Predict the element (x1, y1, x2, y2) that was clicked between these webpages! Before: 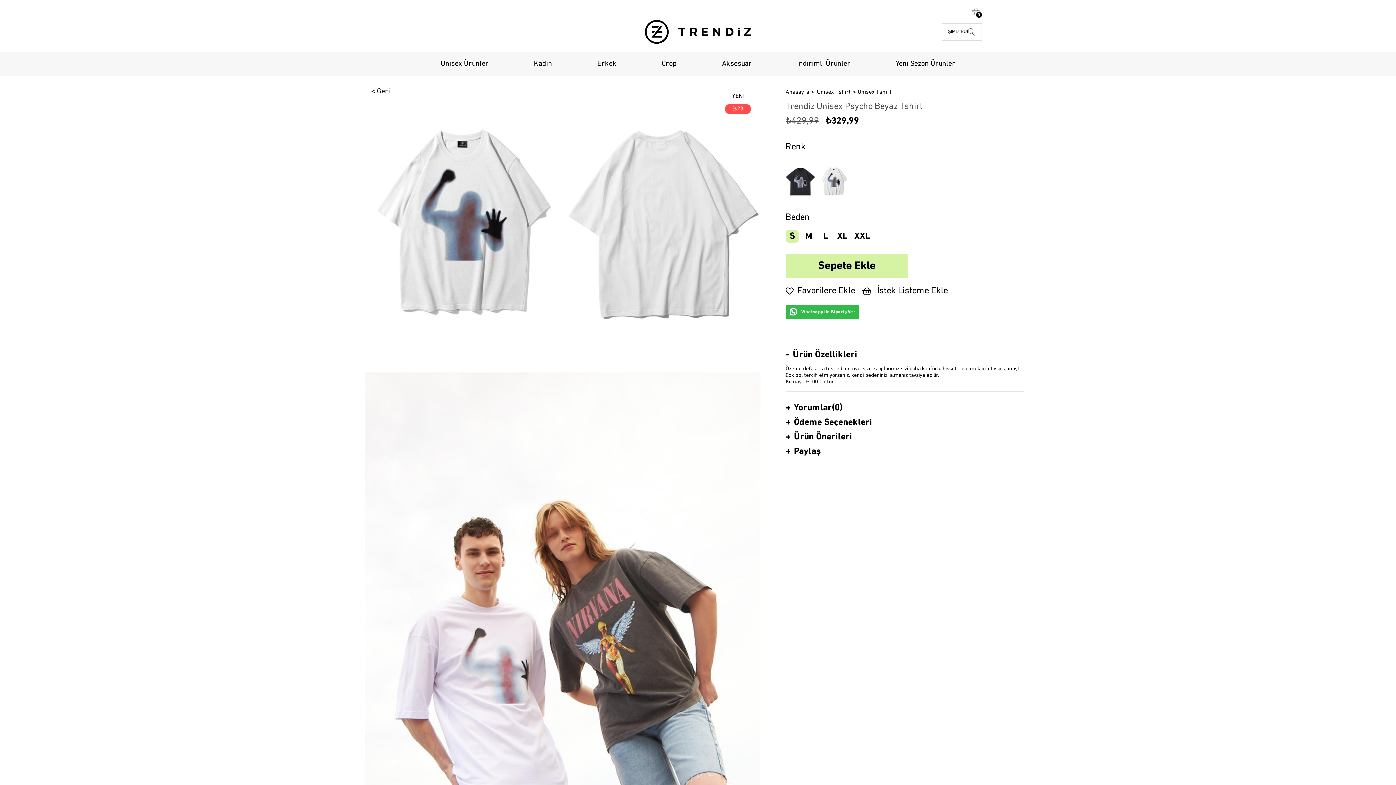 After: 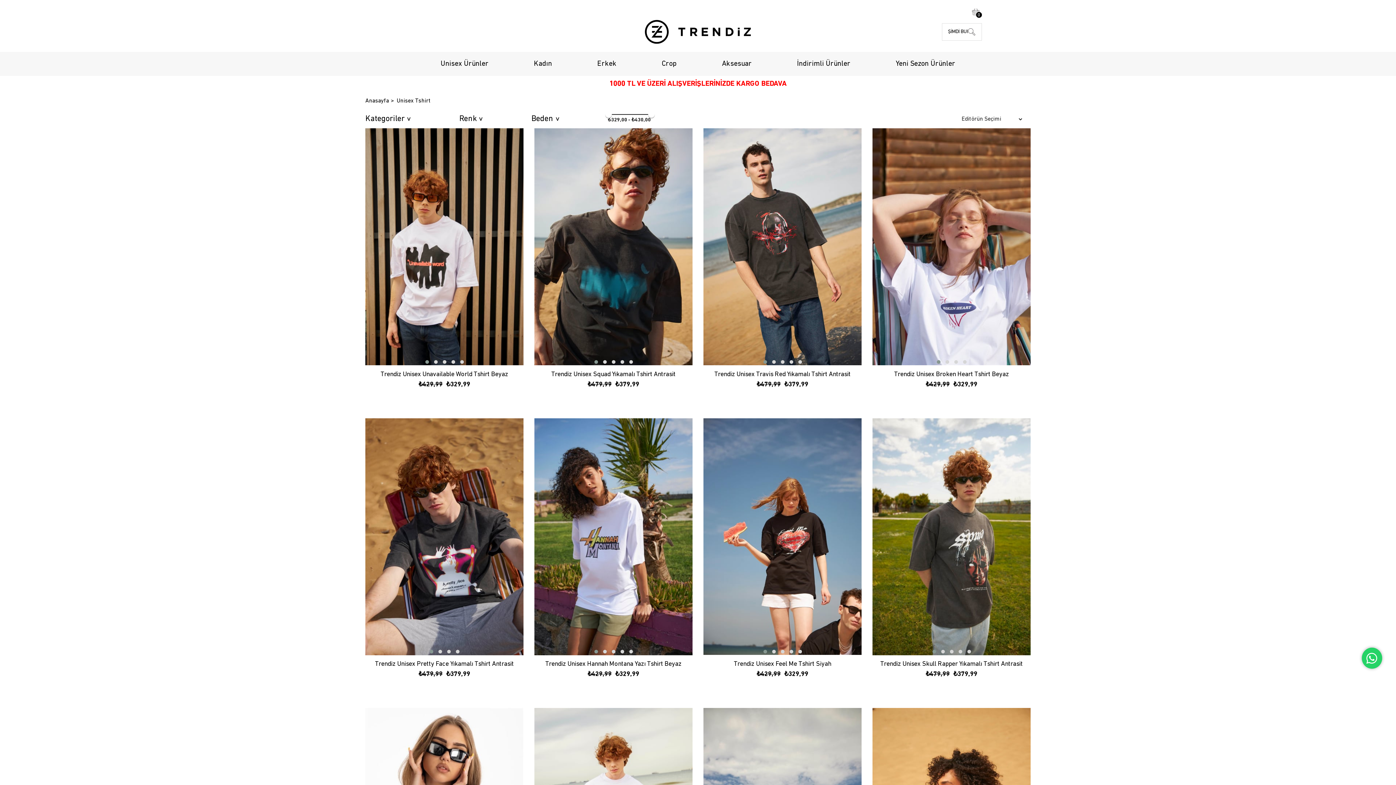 Action: bbox: (817, 83, 851, 101) label: Unisex Tshirt